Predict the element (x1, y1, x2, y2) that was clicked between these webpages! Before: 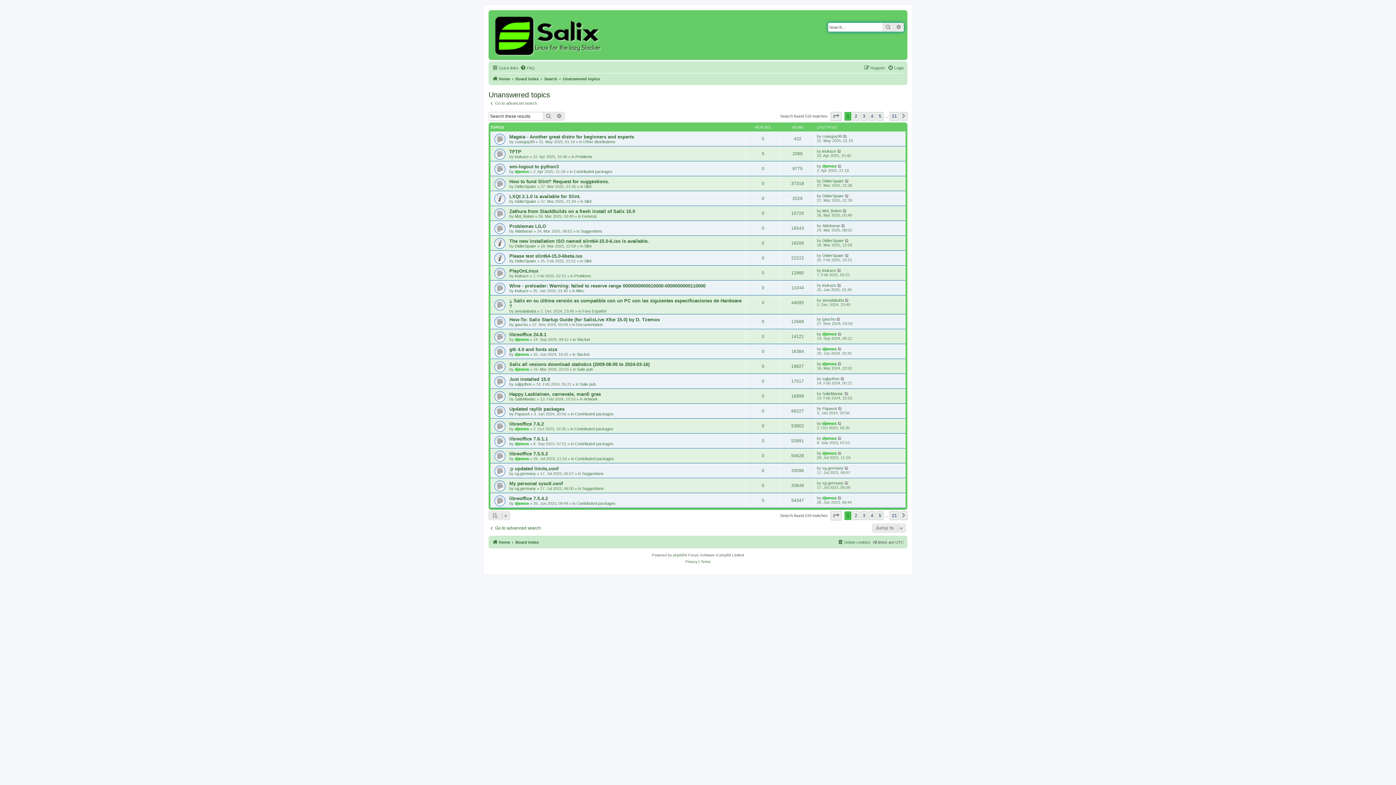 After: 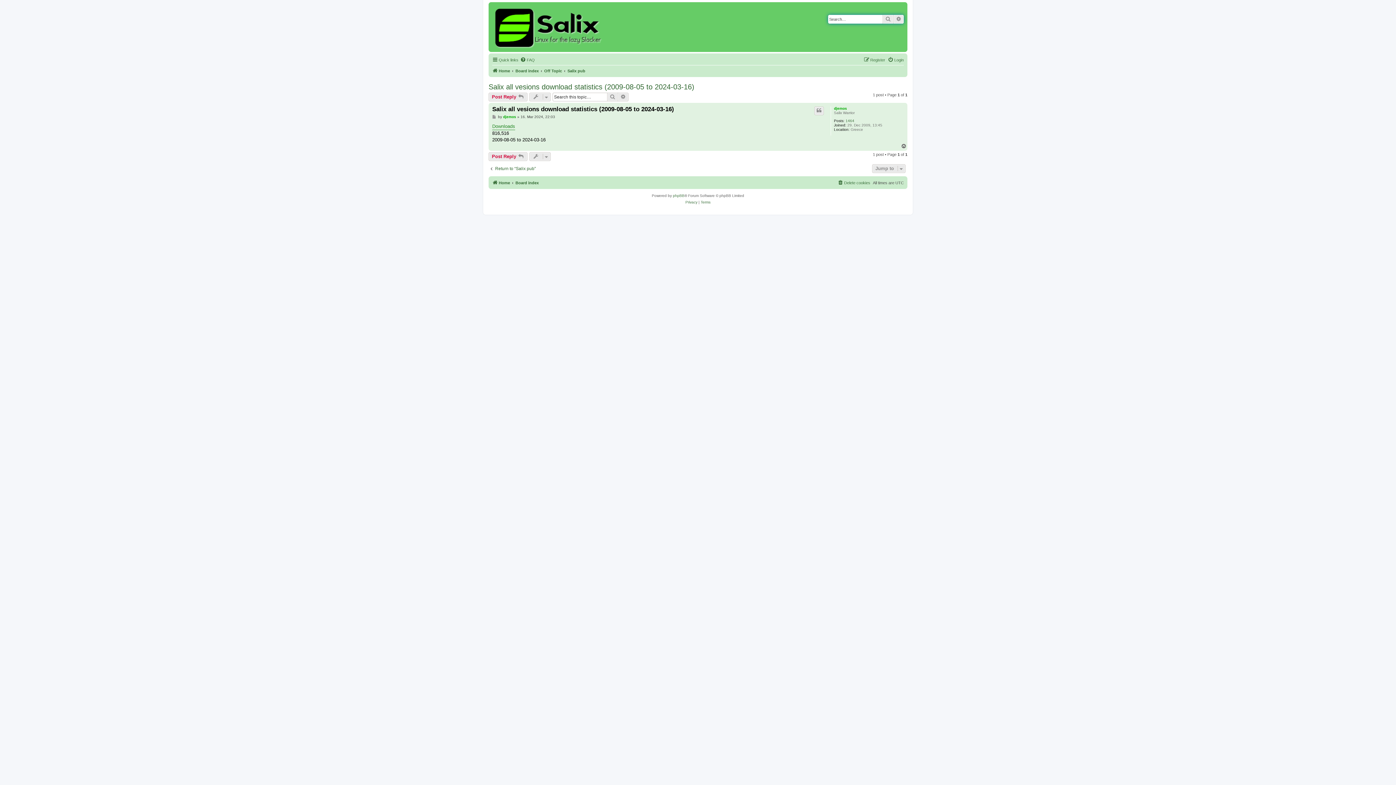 Action: bbox: (837, 361, 842, 366)